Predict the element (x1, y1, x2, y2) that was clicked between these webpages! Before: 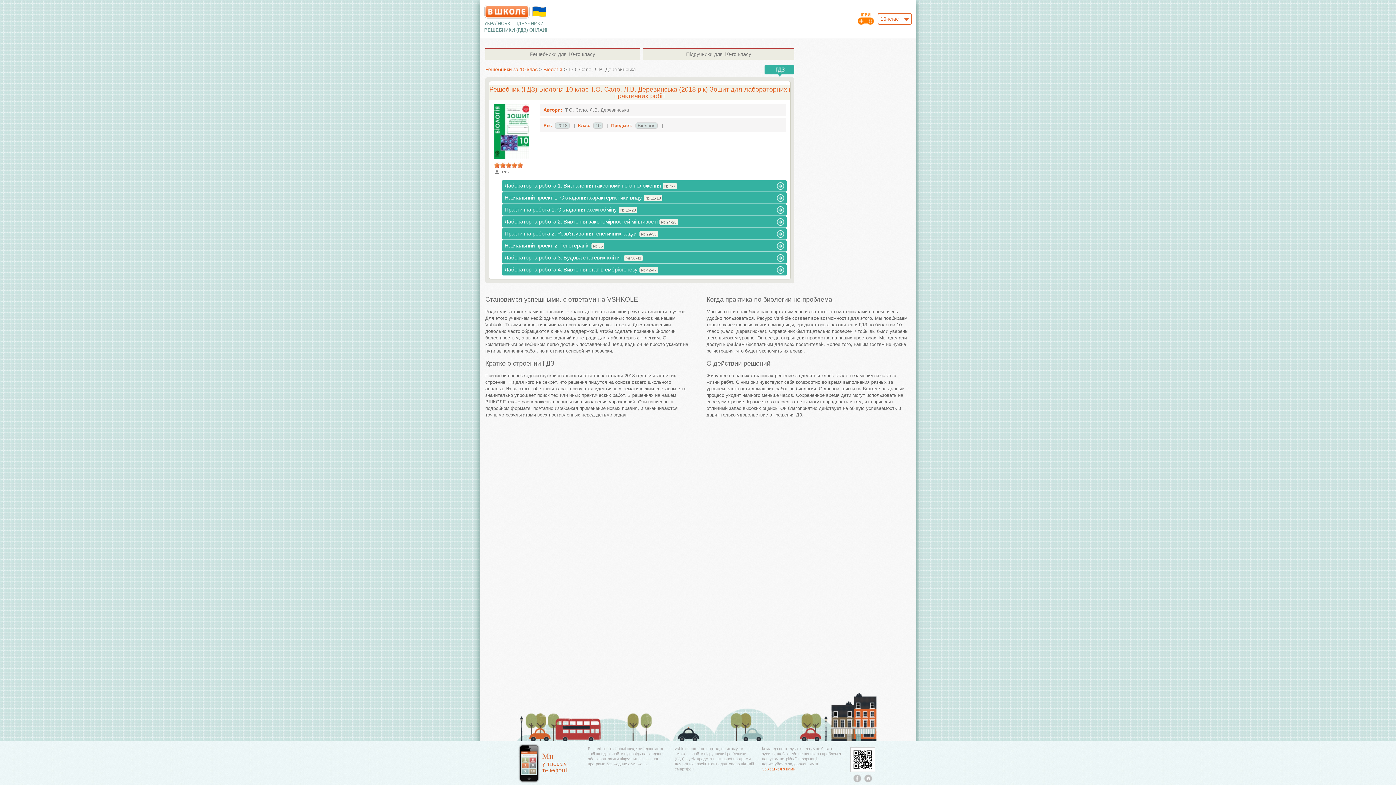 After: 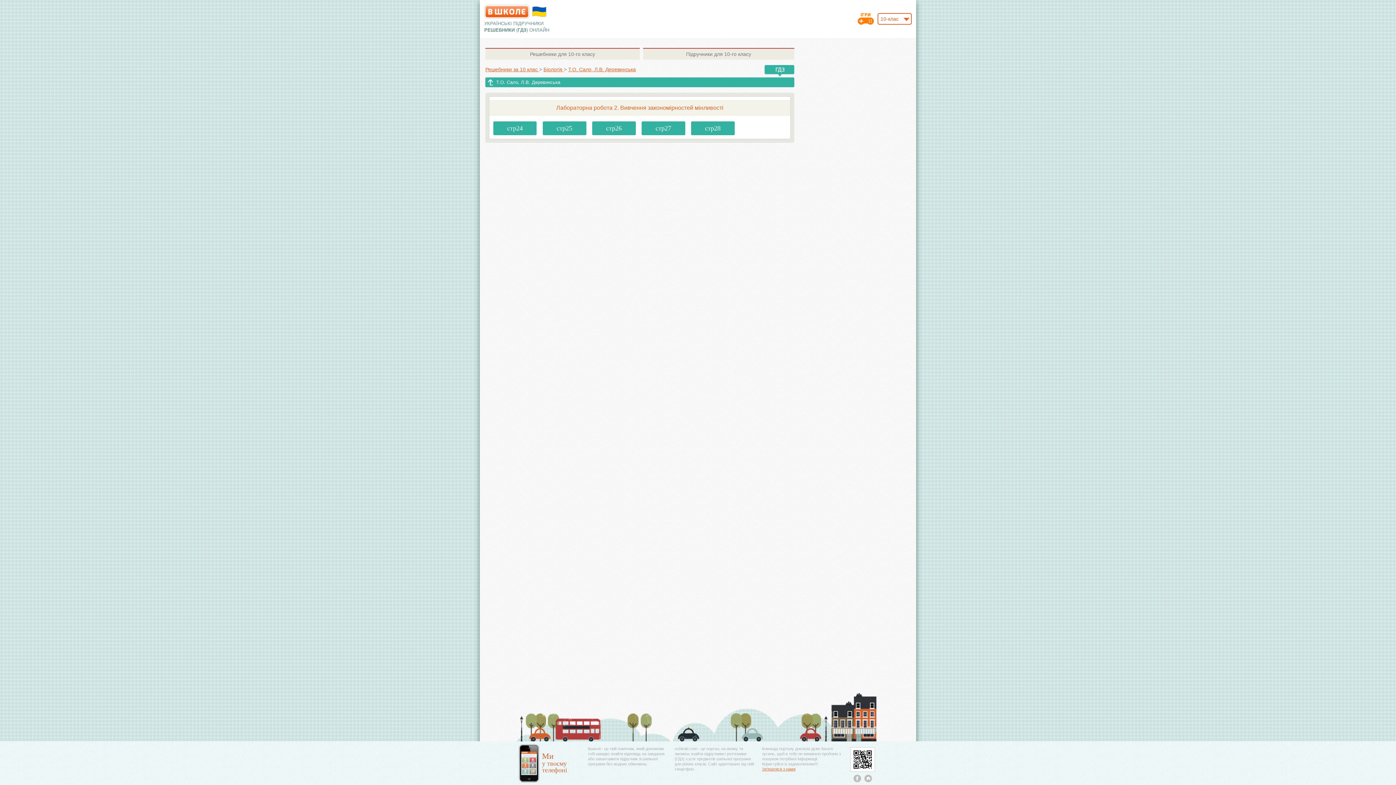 Action: bbox: (502, 216, 786, 227) label: Лабораторна робота 2. Вивчення закономірностей мінливості№ 24-28